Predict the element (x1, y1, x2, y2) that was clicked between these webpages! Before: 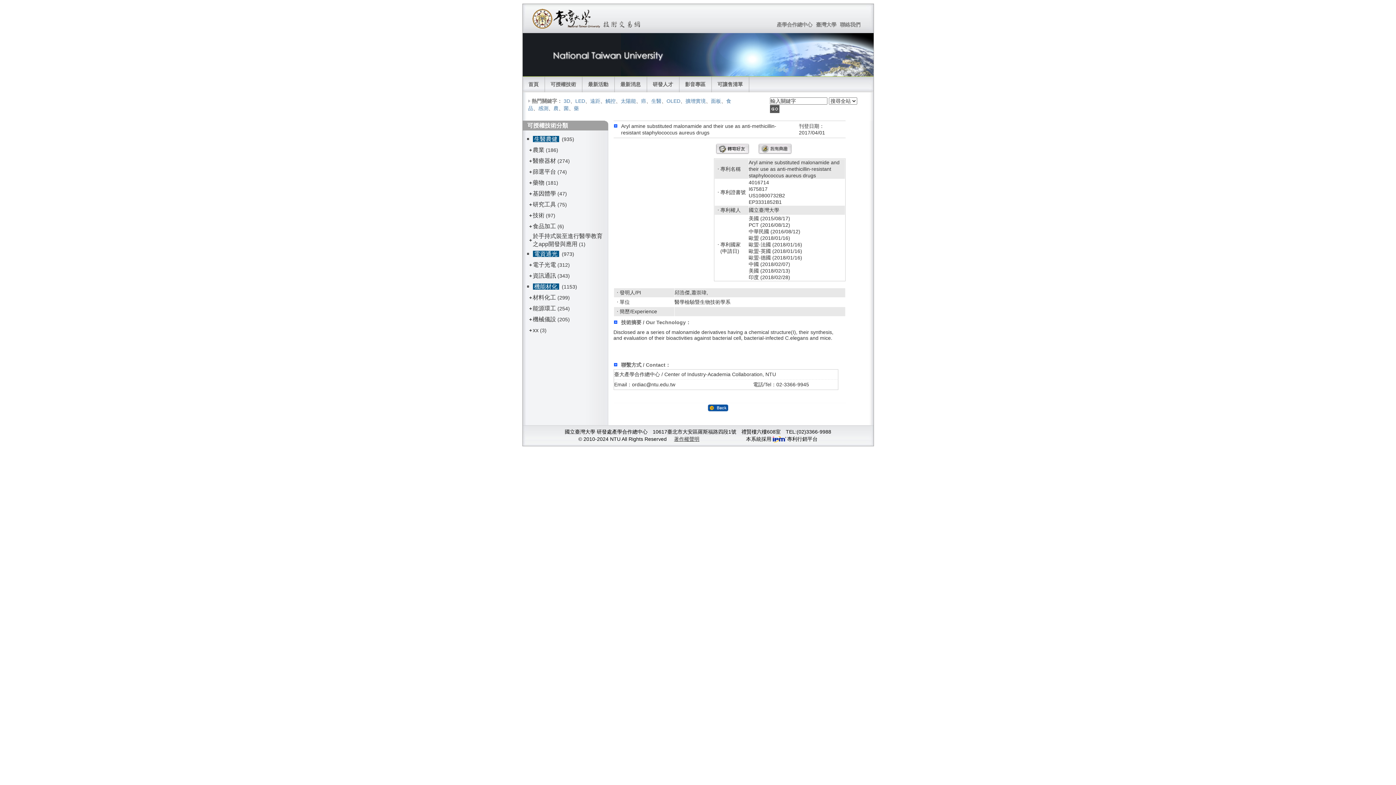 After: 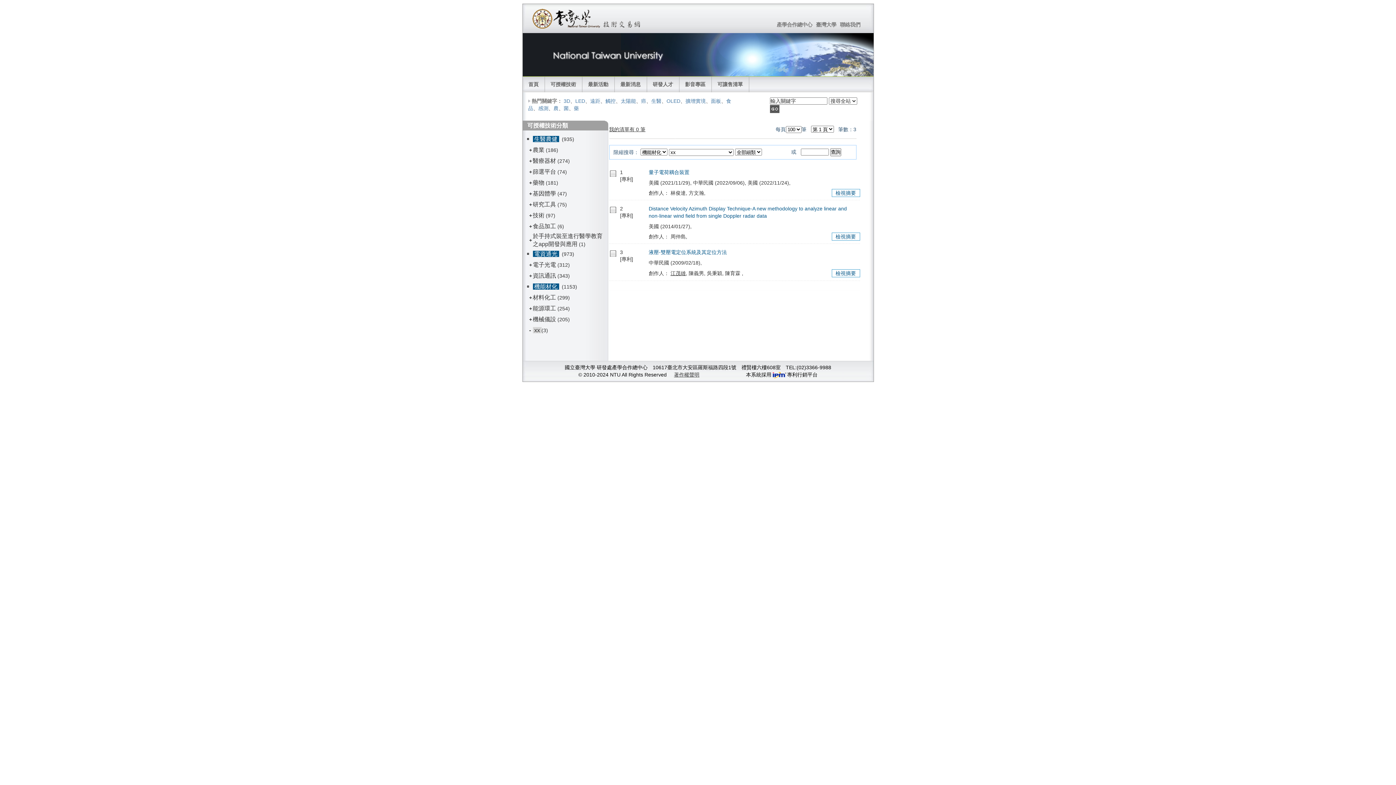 Action: bbox: (532, 327, 538, 333) label: xx